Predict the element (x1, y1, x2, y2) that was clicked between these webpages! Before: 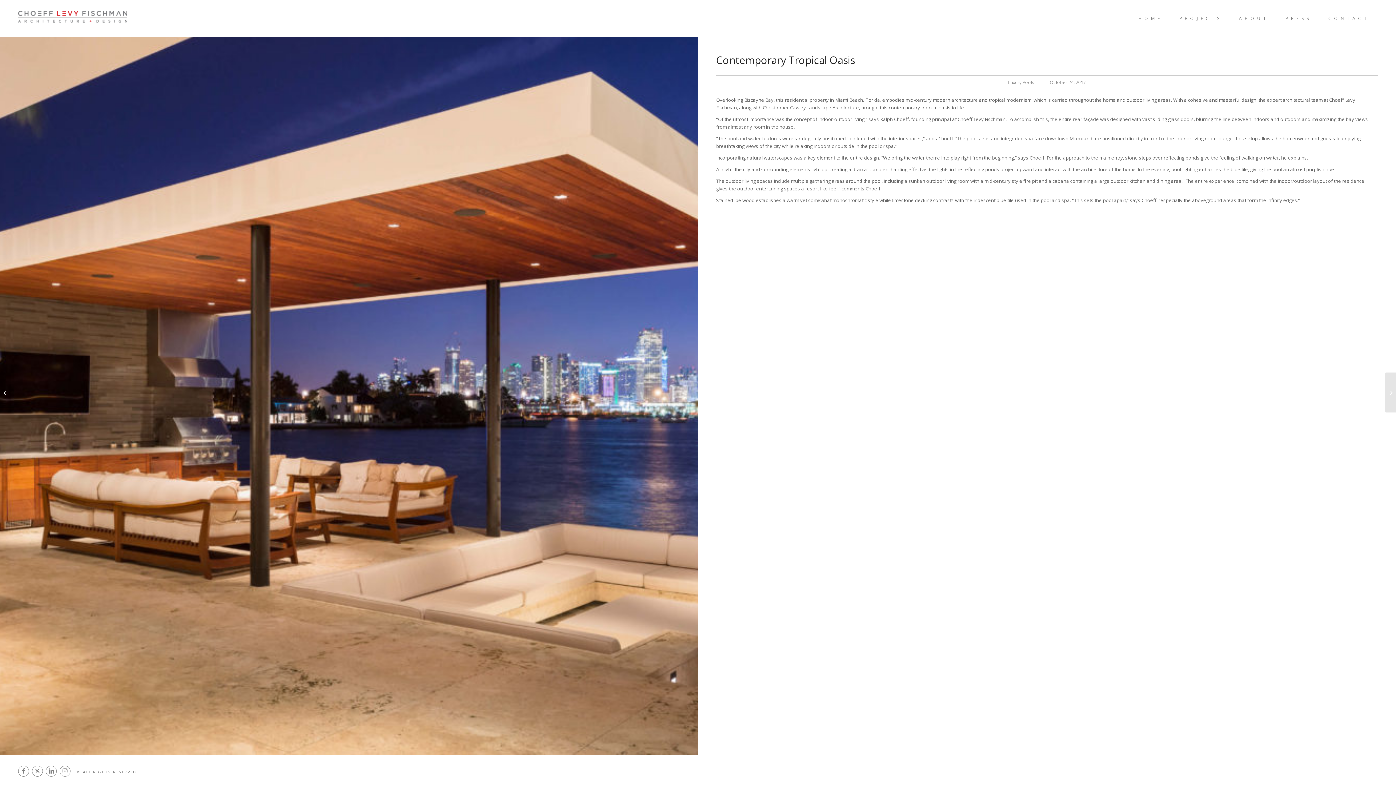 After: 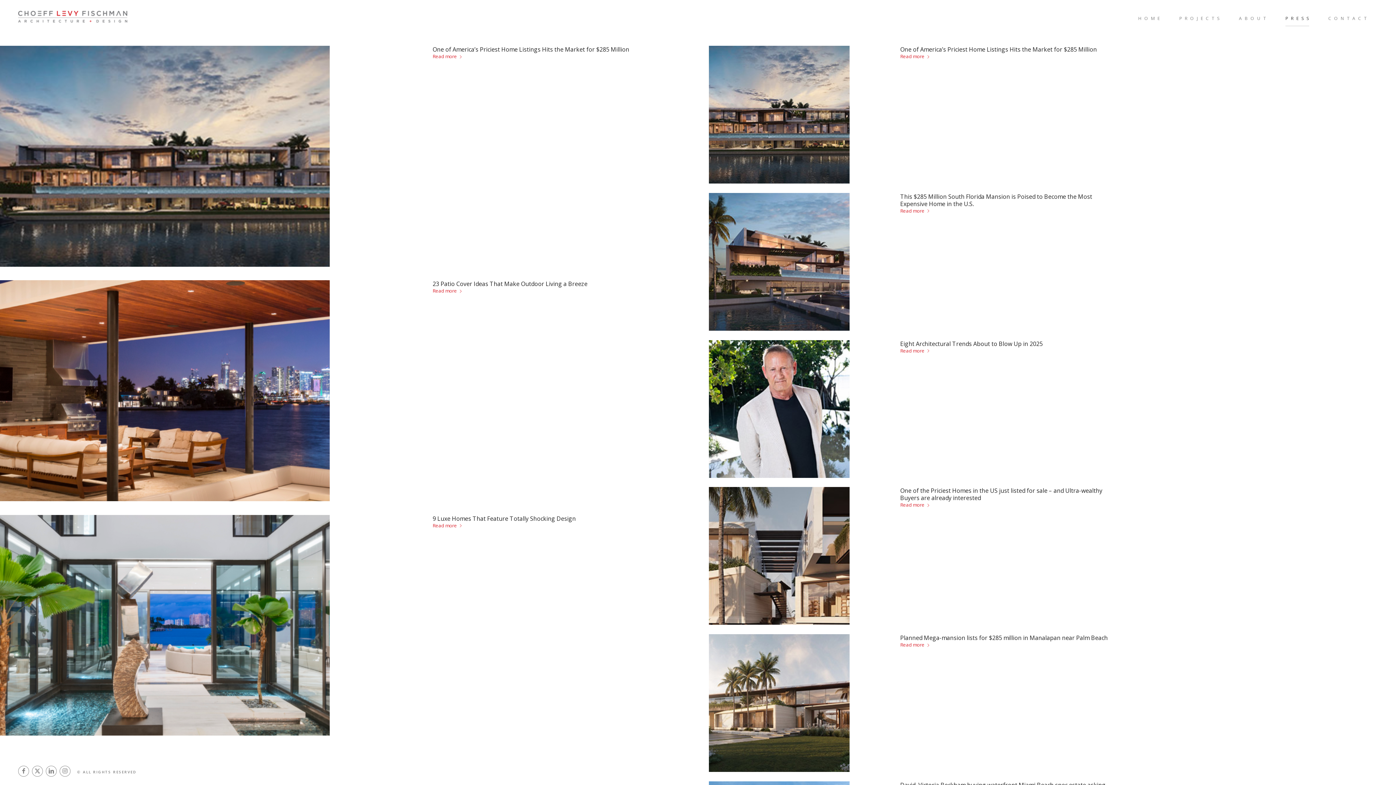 Action: bbox: (1277, 0, 1320, 36) label: PRESS